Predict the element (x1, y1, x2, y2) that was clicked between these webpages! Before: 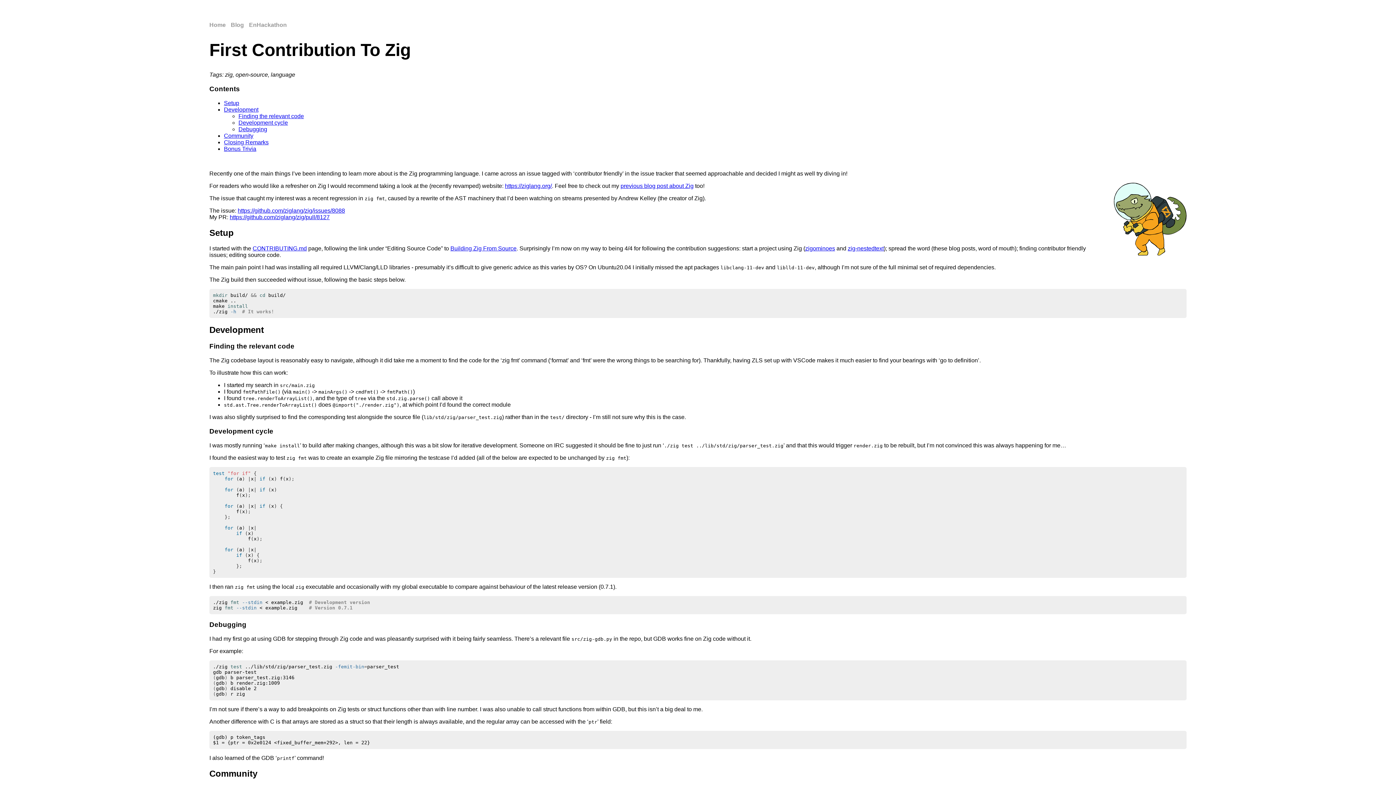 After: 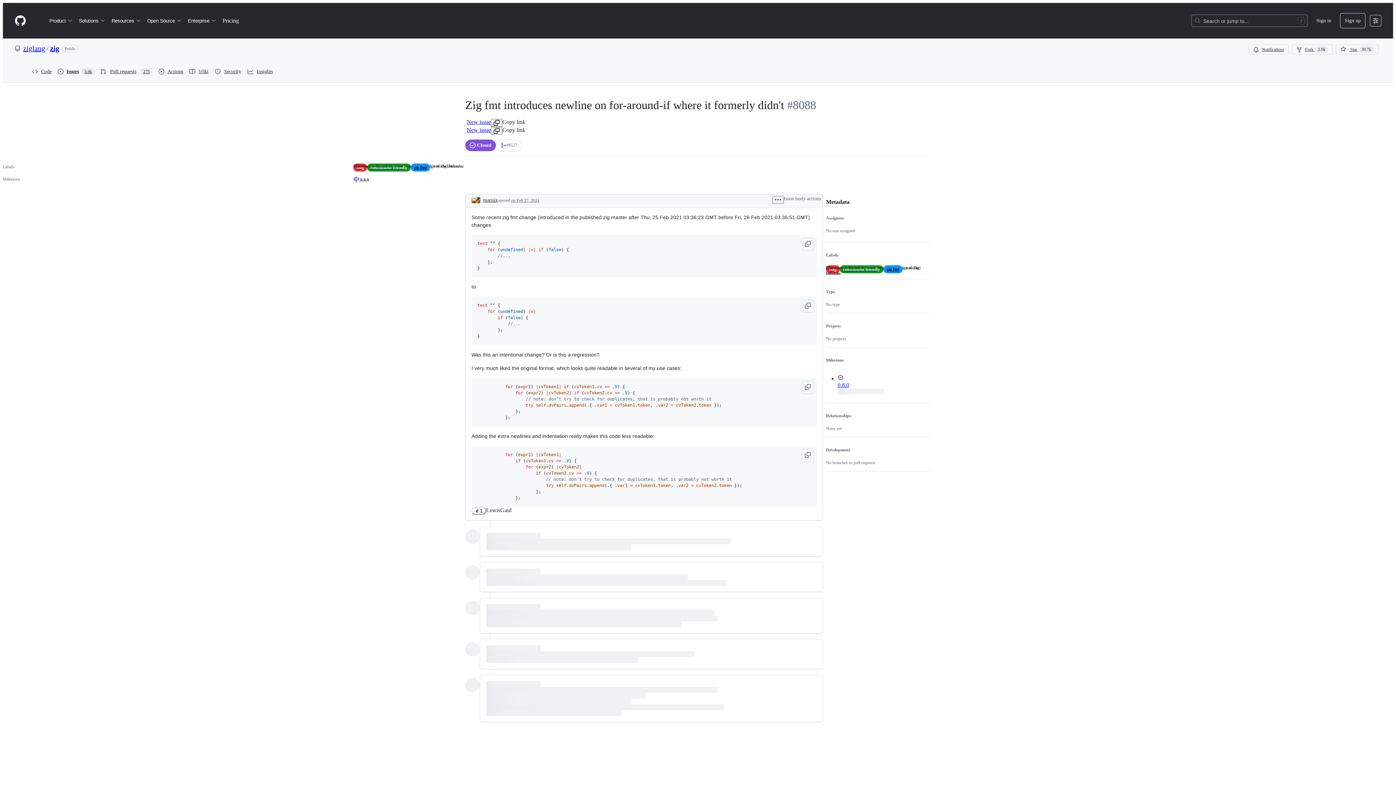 Action: label: https://github.com/ziglang/zig/issues/8088 bbox: (237, 207, 345, 213)